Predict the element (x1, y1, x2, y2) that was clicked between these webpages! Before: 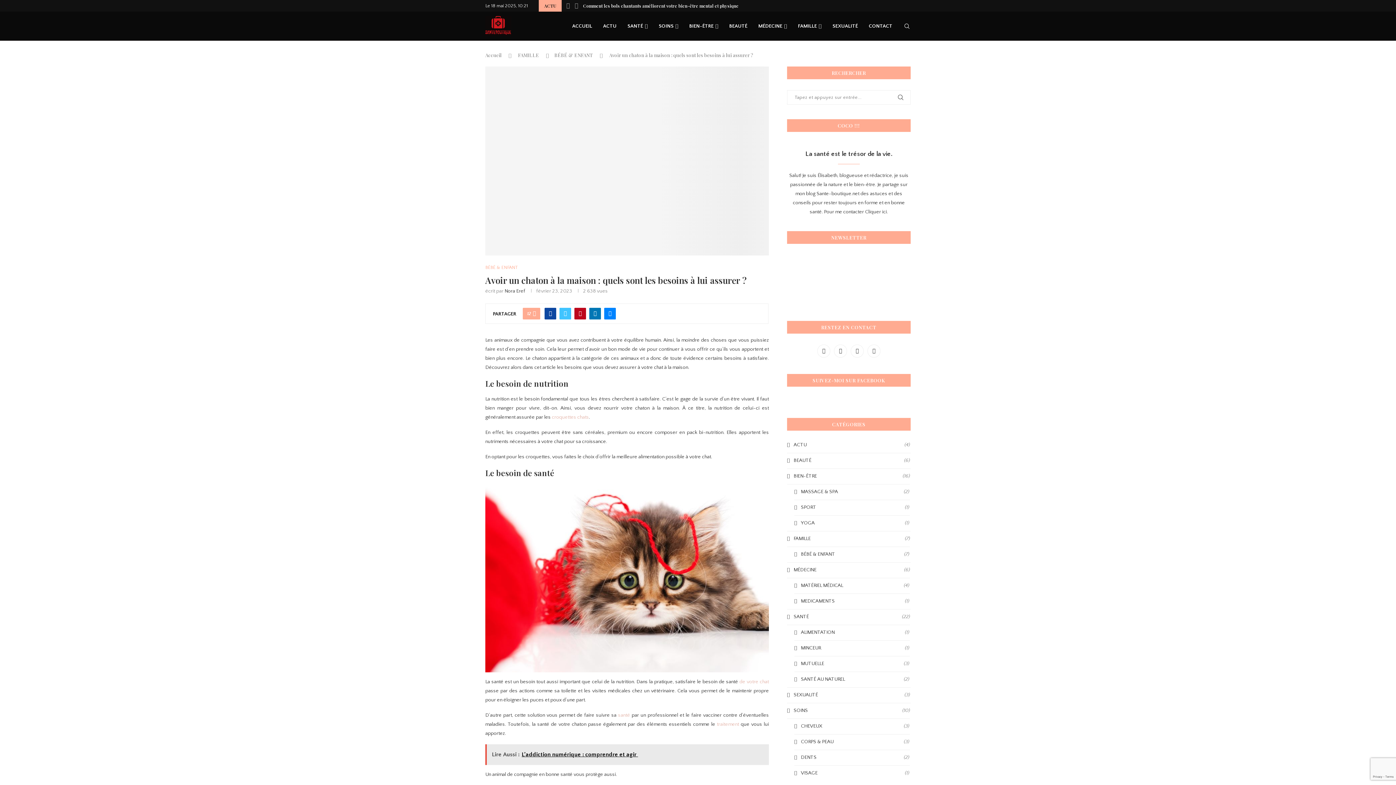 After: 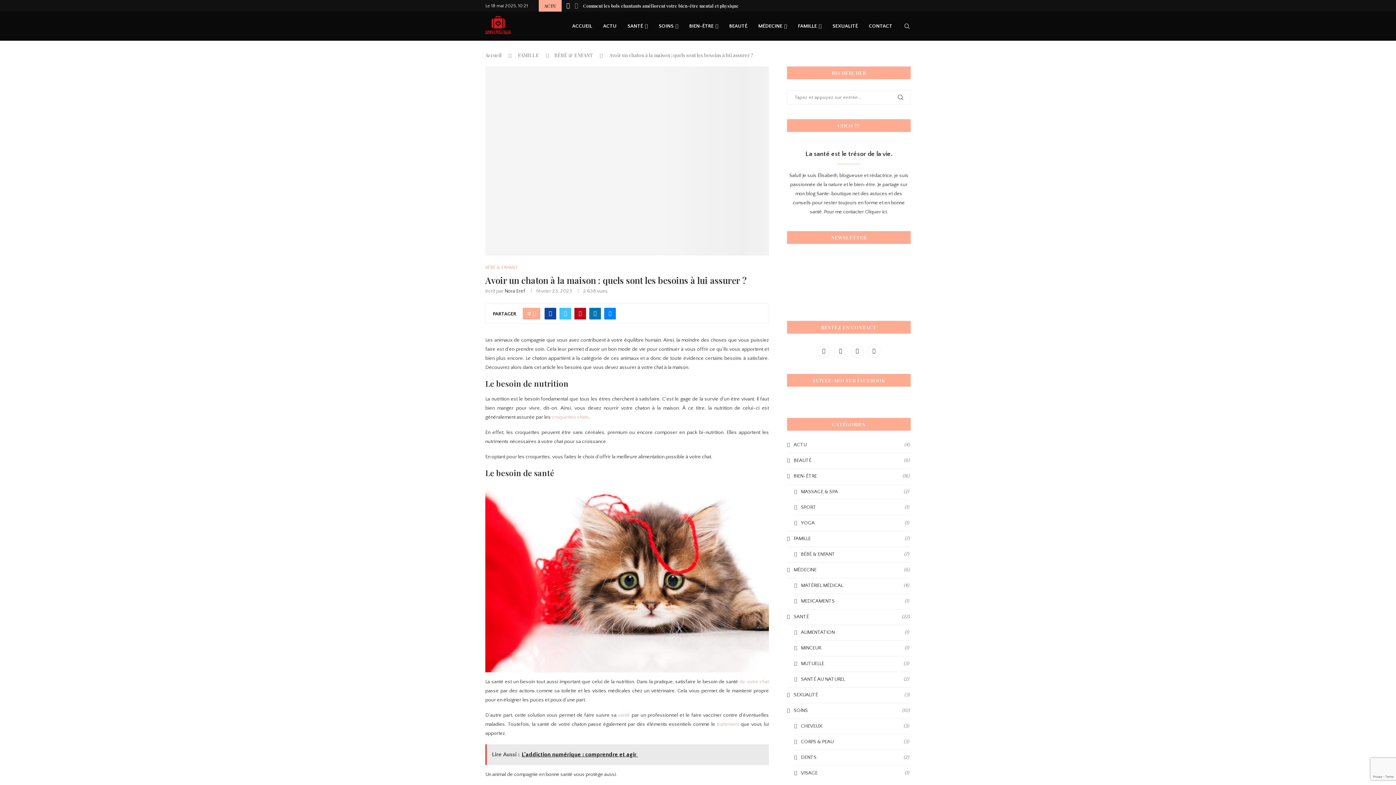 Action: bbox: (564, 0, 572, 11)